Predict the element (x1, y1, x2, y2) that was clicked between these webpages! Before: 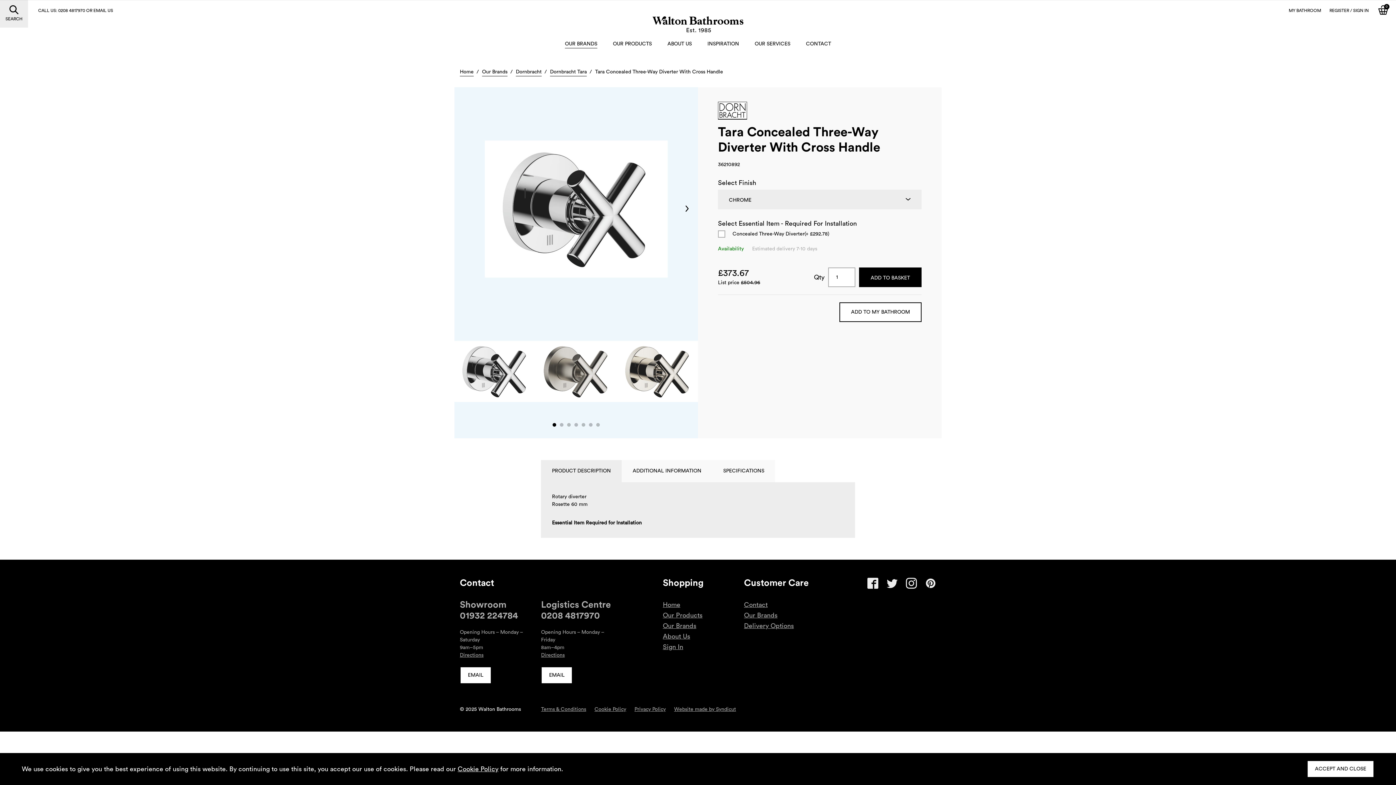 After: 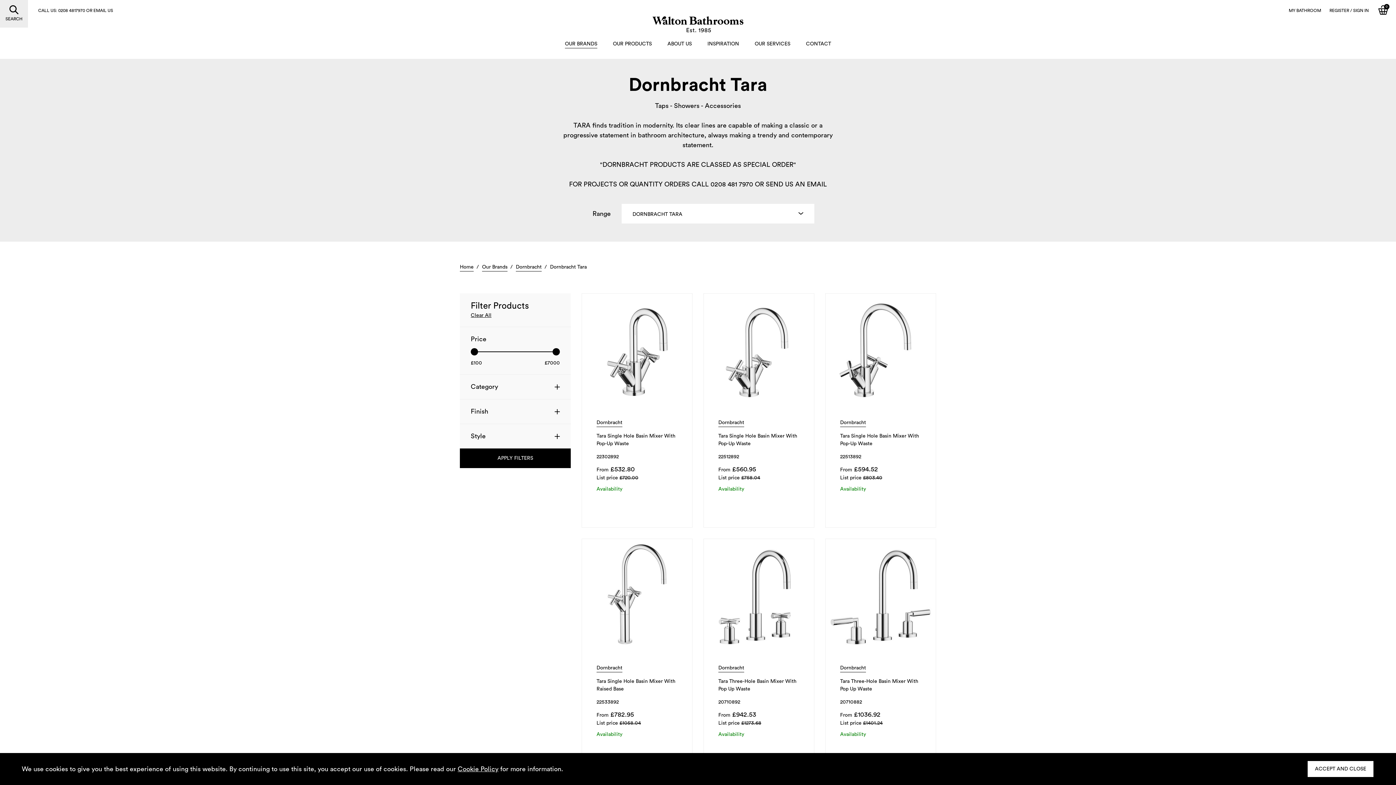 Action: label: Dornbracht Tara bbox: (550, 68, 586, 76)